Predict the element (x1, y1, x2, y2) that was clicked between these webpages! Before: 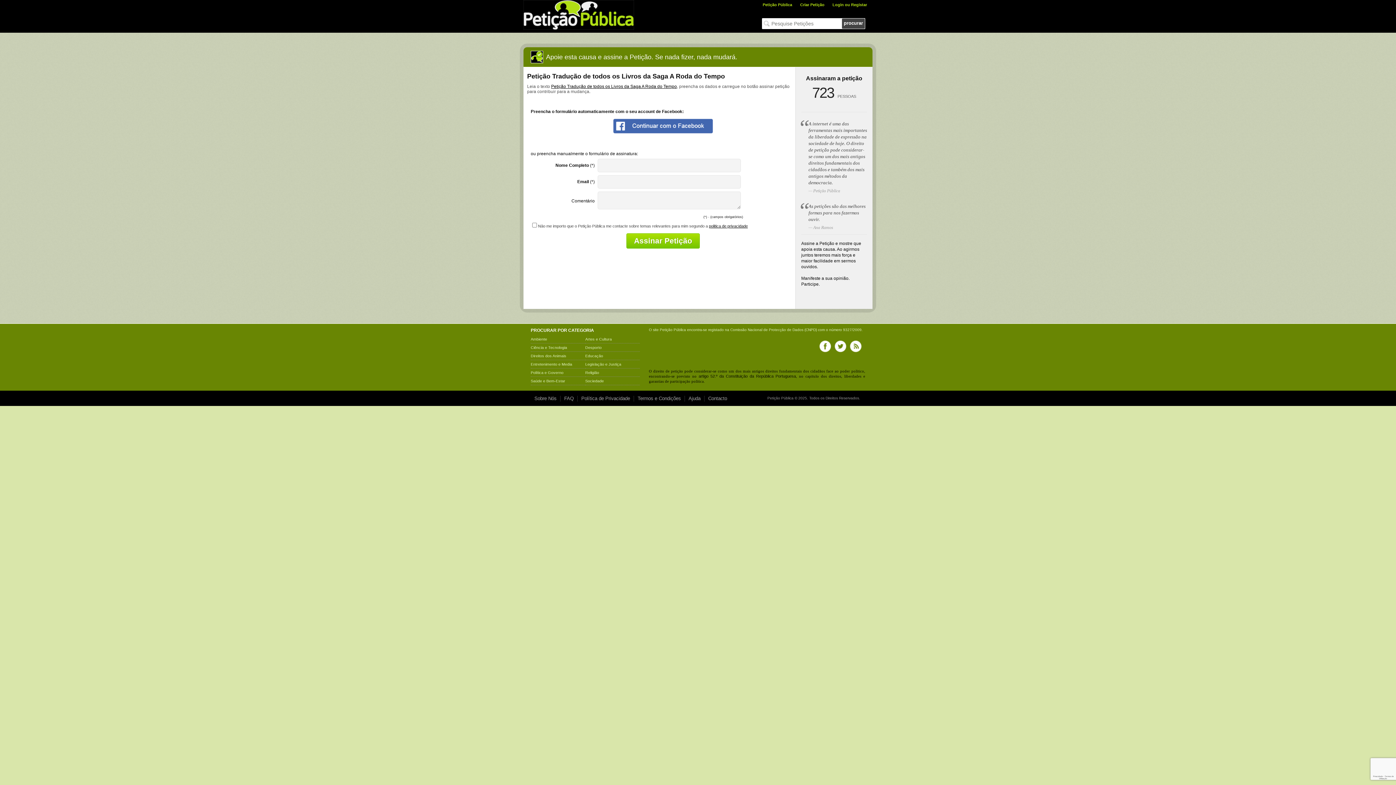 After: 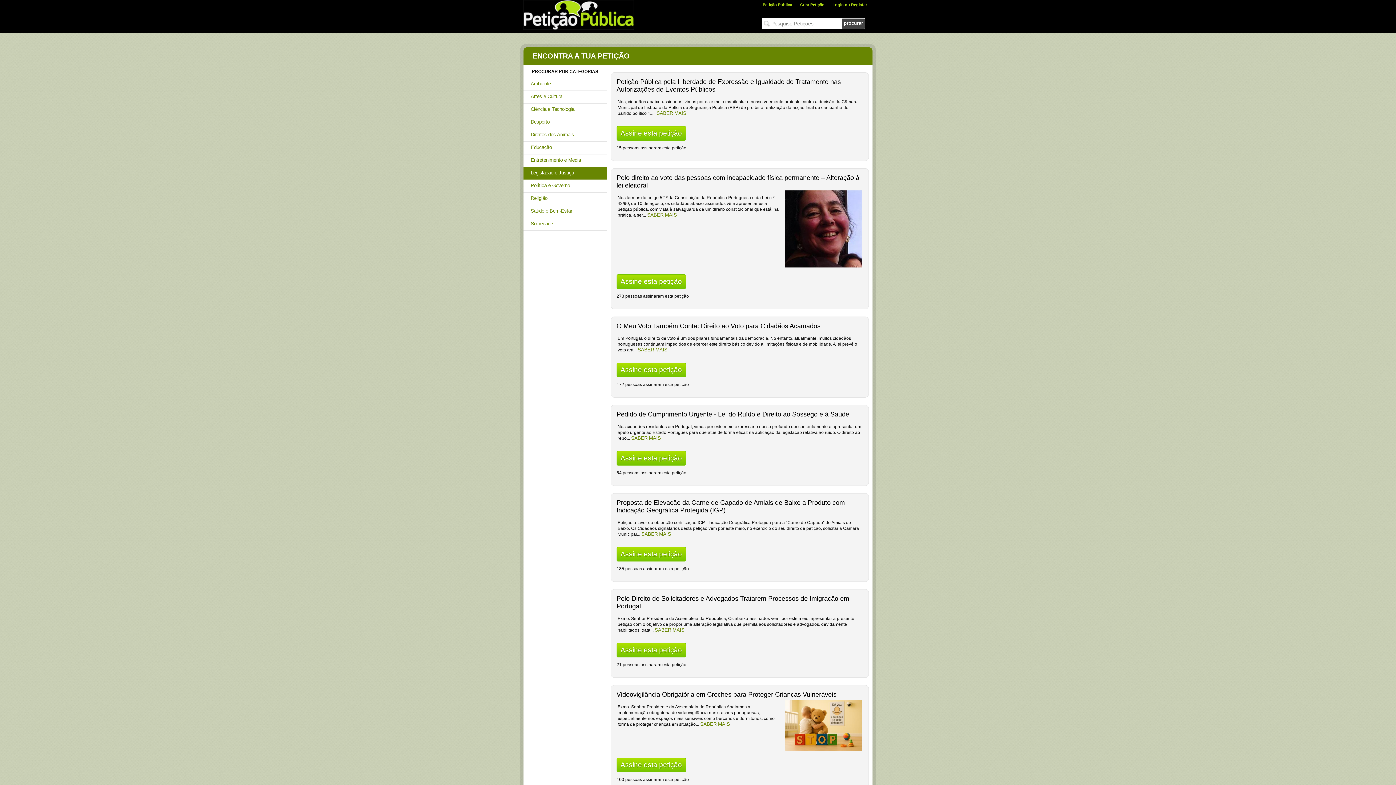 Action: label: Legislação e Justiça bbox: (585, 362, 621, 366)